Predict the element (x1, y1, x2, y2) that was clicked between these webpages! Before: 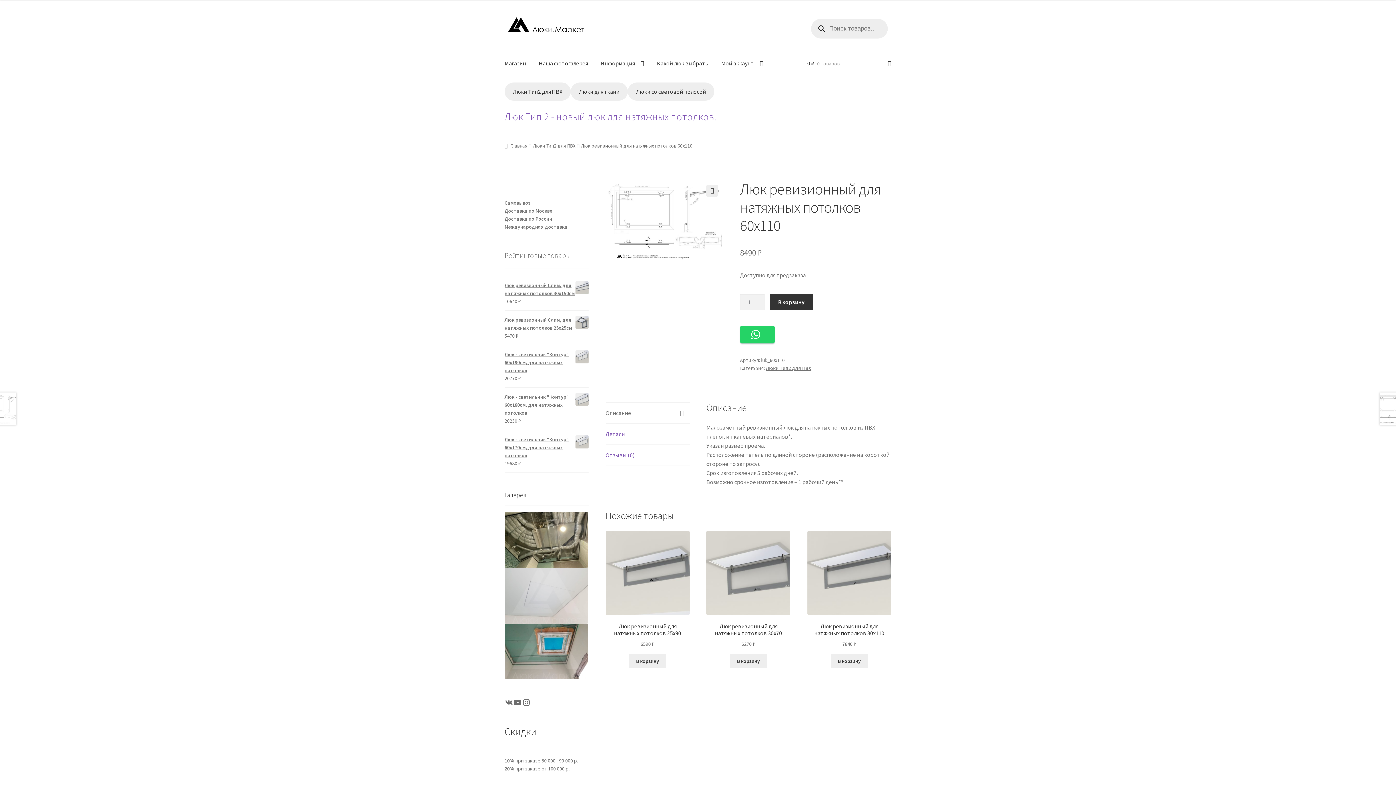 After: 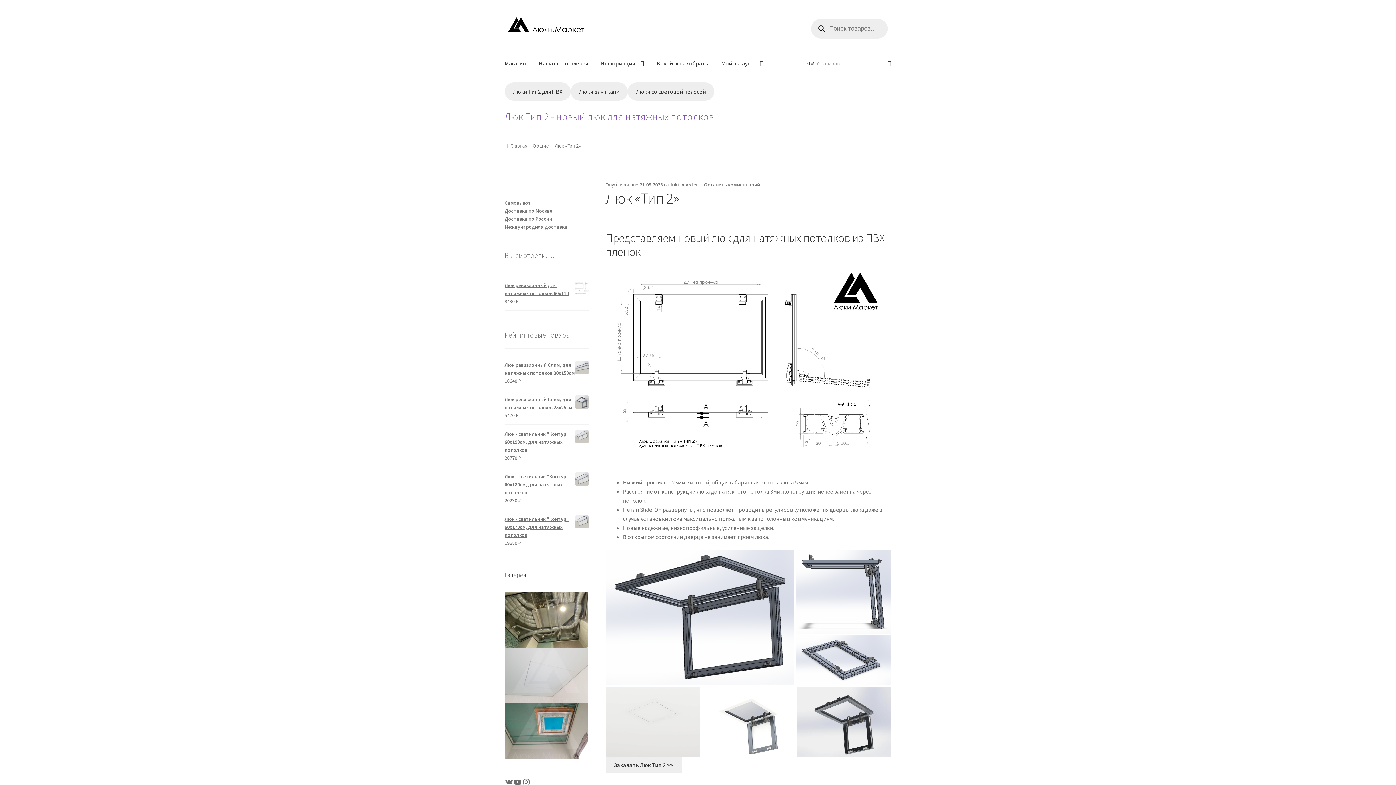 Action: bbox: (504, 110, 716, 123) label: Люк Тип 2 - новый люк для натяжных потолков.